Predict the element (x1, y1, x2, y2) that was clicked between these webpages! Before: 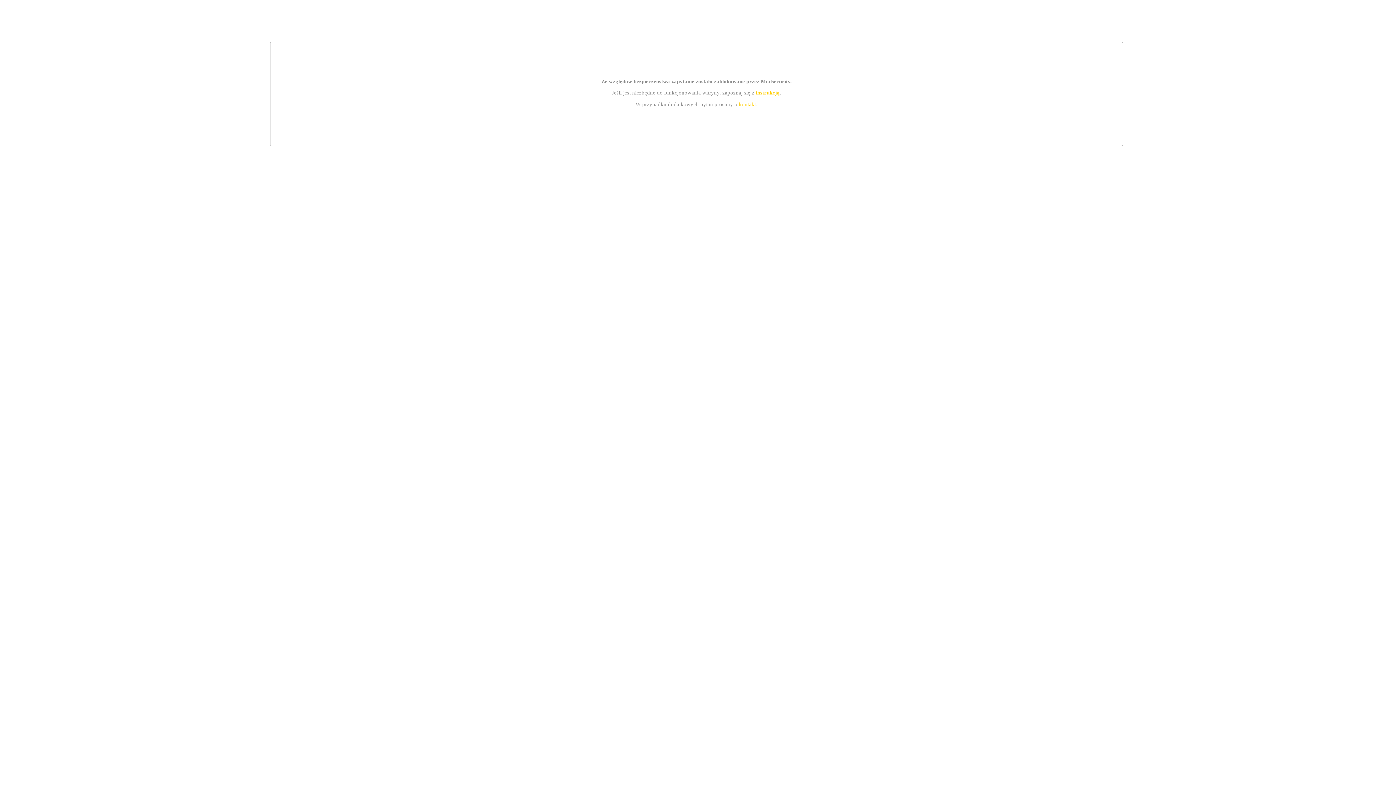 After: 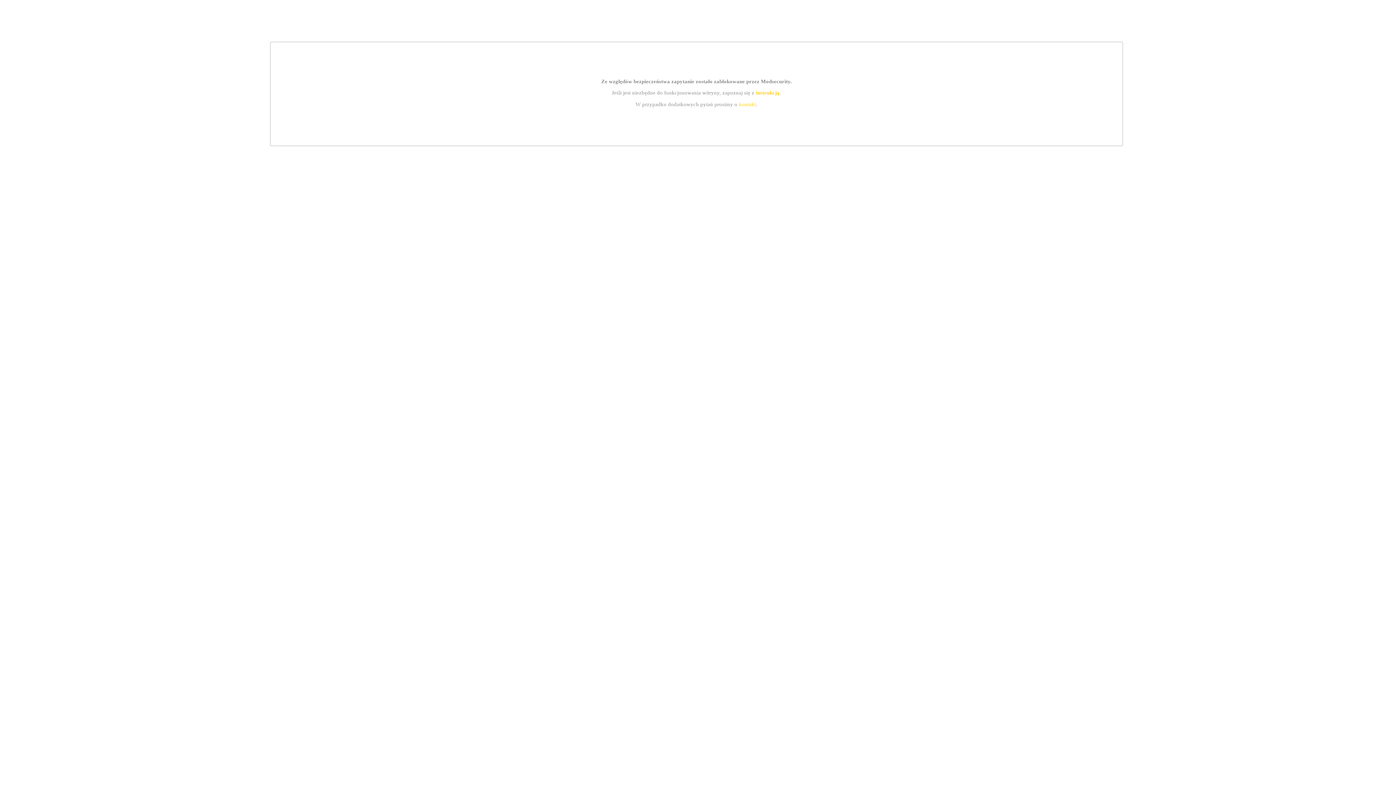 Action: label: instrukcją bbox: (755, 89, 779, 95)